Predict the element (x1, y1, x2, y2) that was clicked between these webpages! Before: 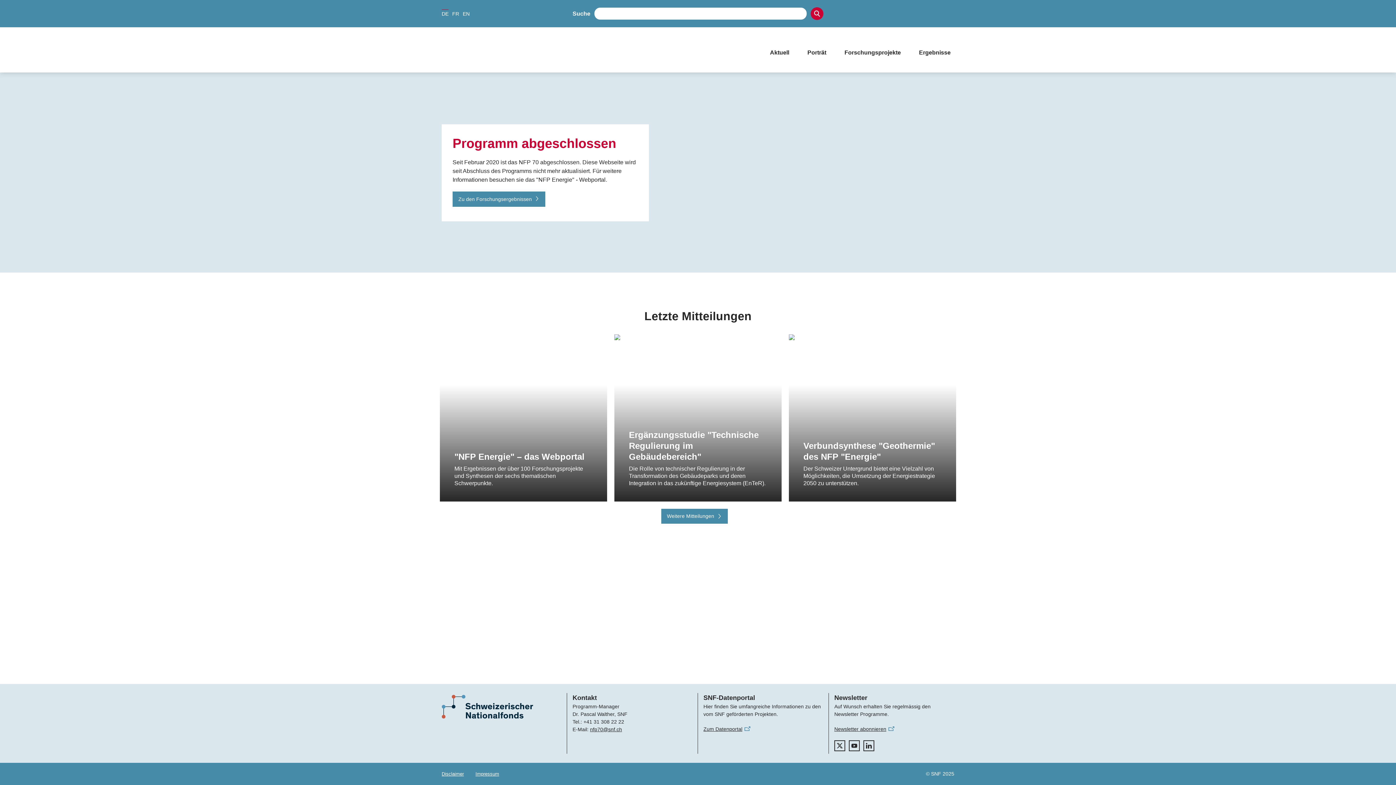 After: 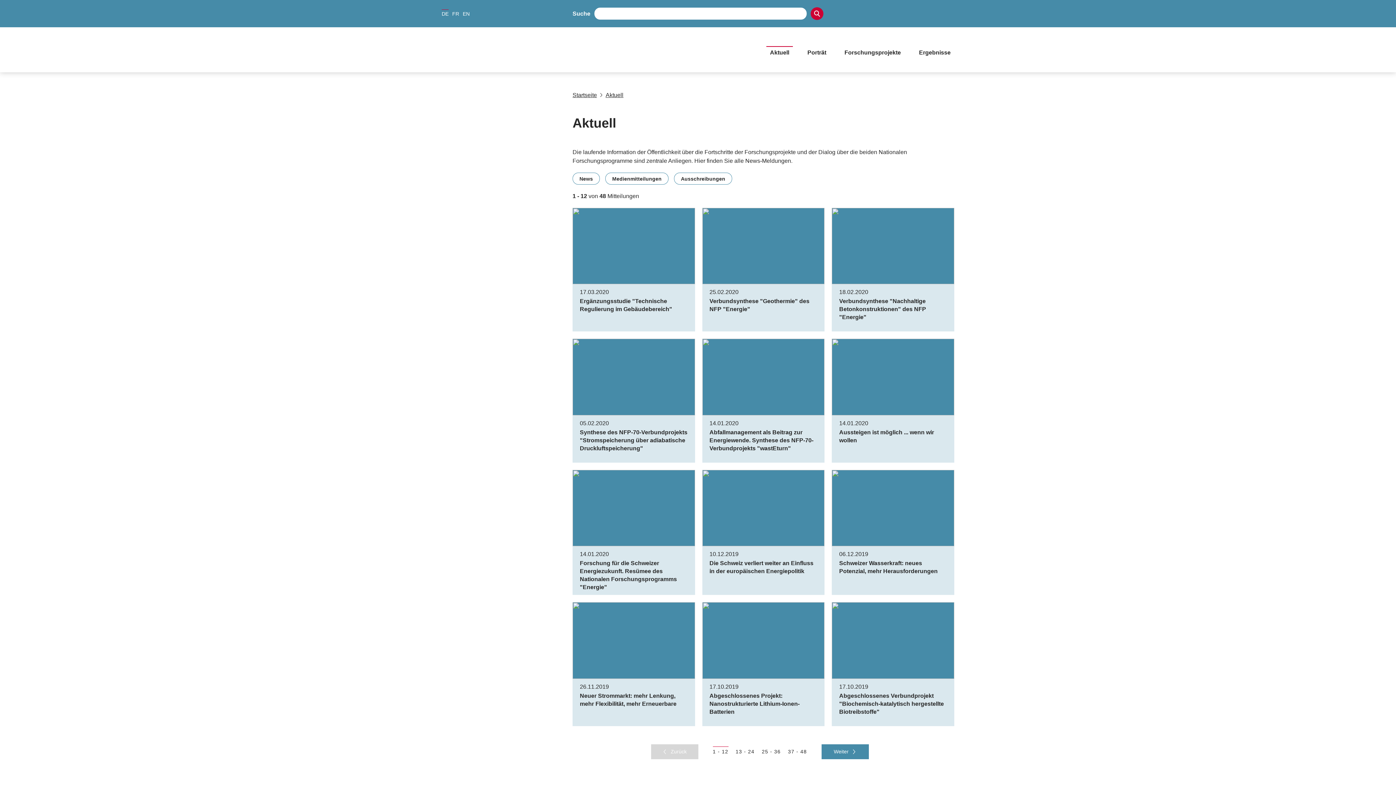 Action: bbox: (766, 46, 793, 57) label: Aktuell